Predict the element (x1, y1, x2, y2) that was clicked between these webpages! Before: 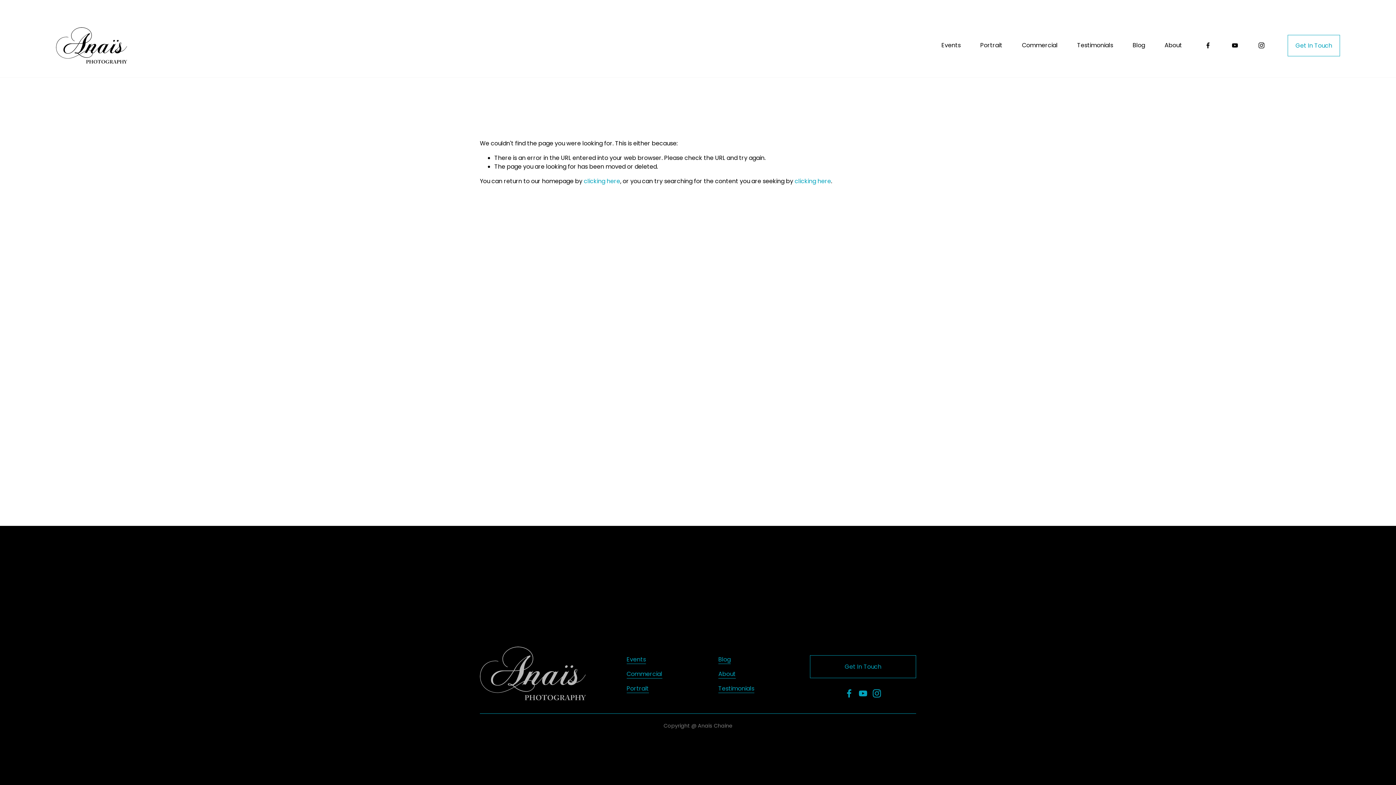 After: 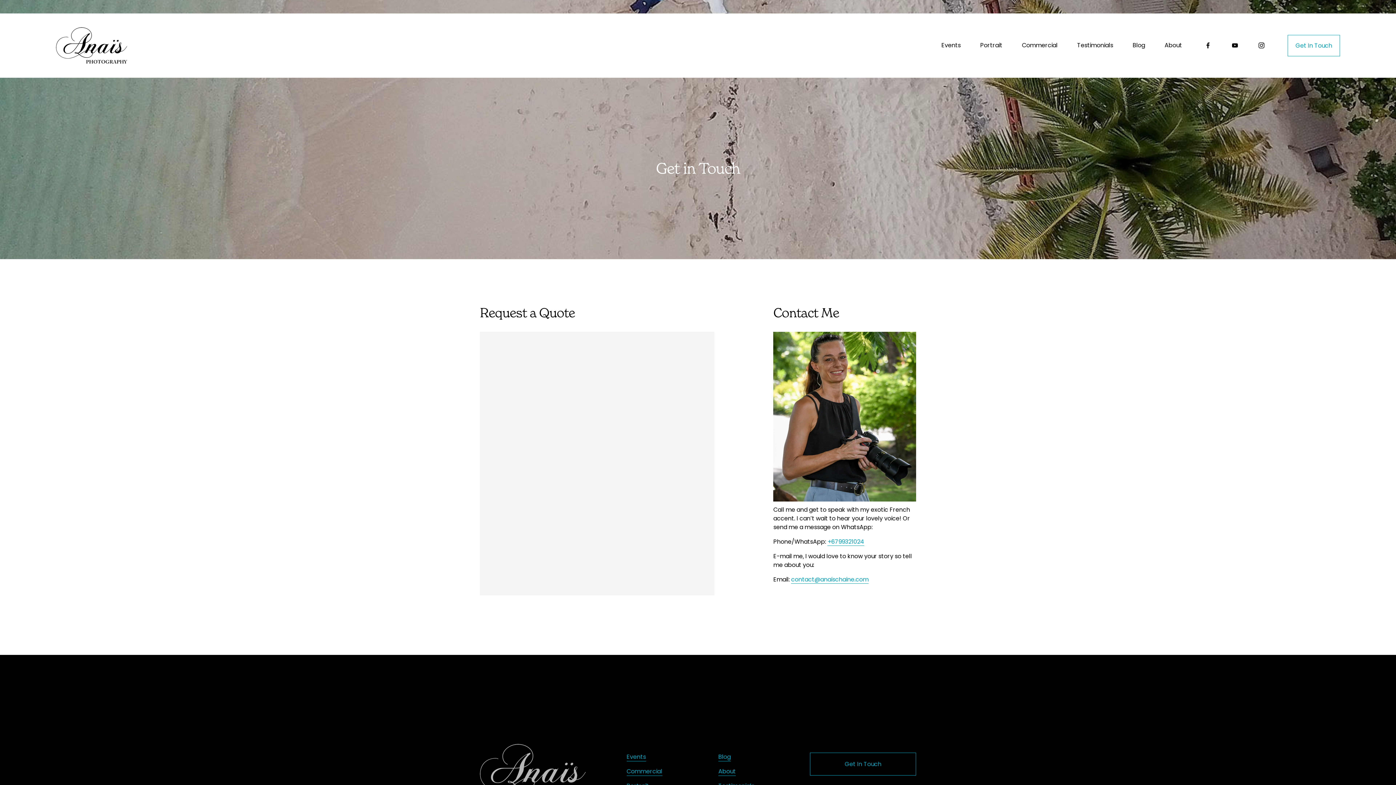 Action: bbox: (810, 655, 916, 678) label: Get In Touch